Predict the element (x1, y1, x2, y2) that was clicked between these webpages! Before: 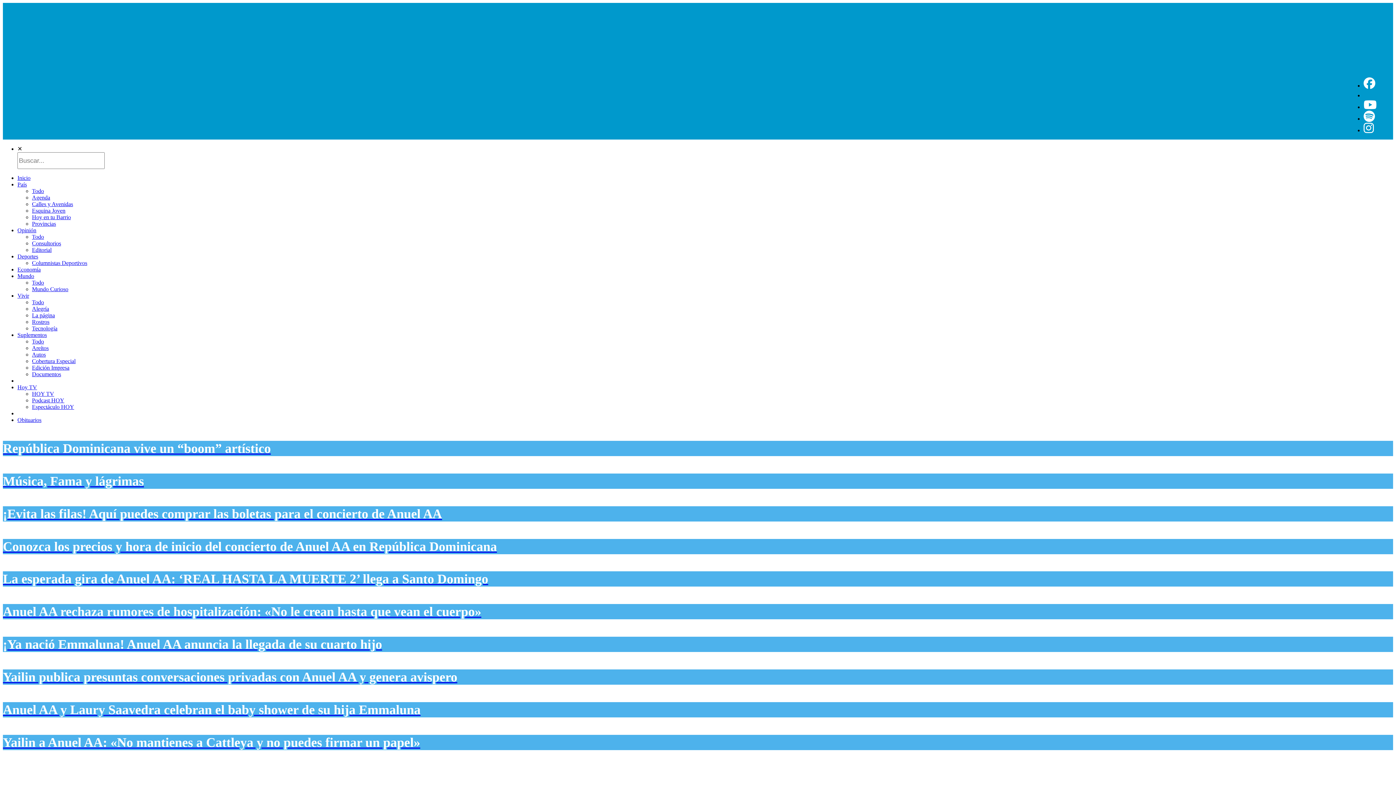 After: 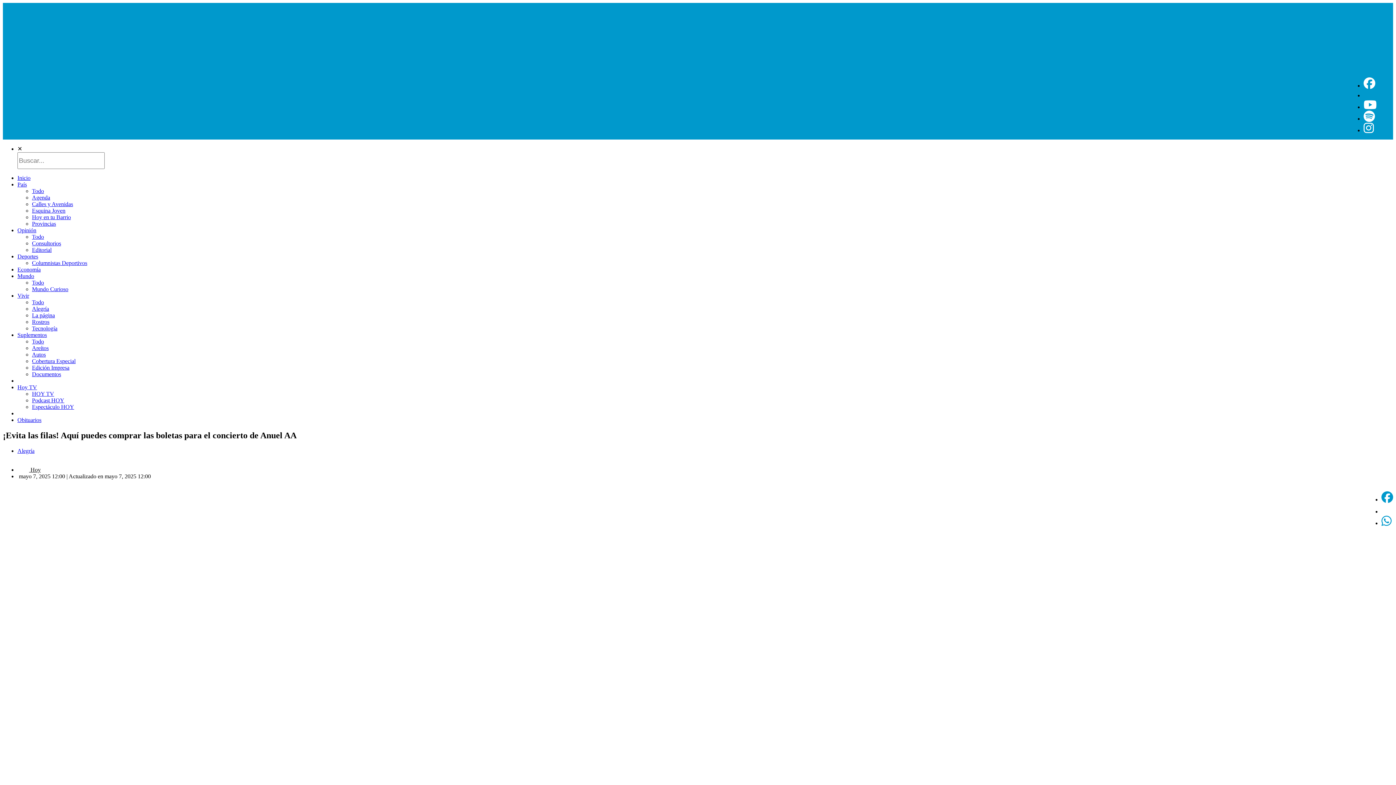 Action: label: ¡Evita las filas! Aquí puedes comprar las boletas para el concierto de Anuel AA bbox: (2, 506, 1393, 521)